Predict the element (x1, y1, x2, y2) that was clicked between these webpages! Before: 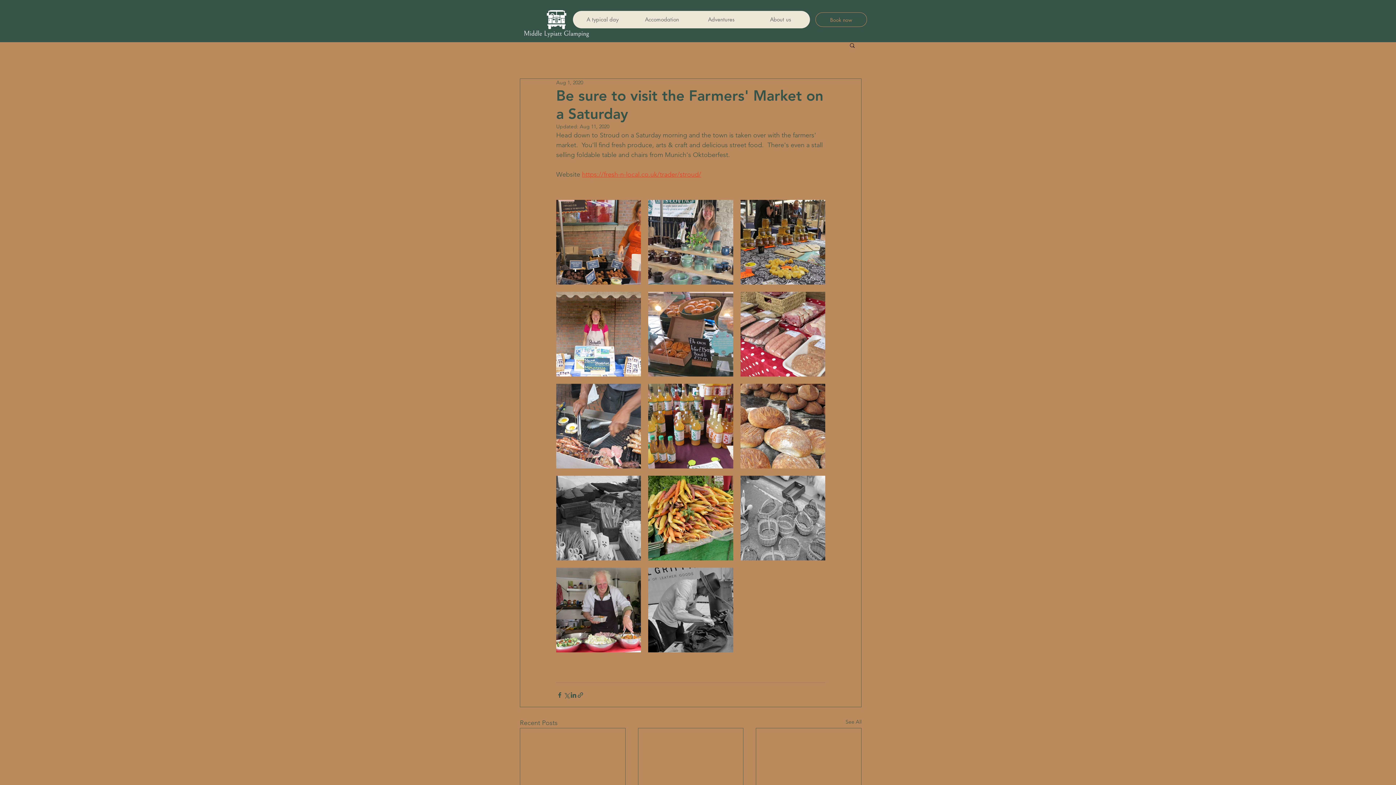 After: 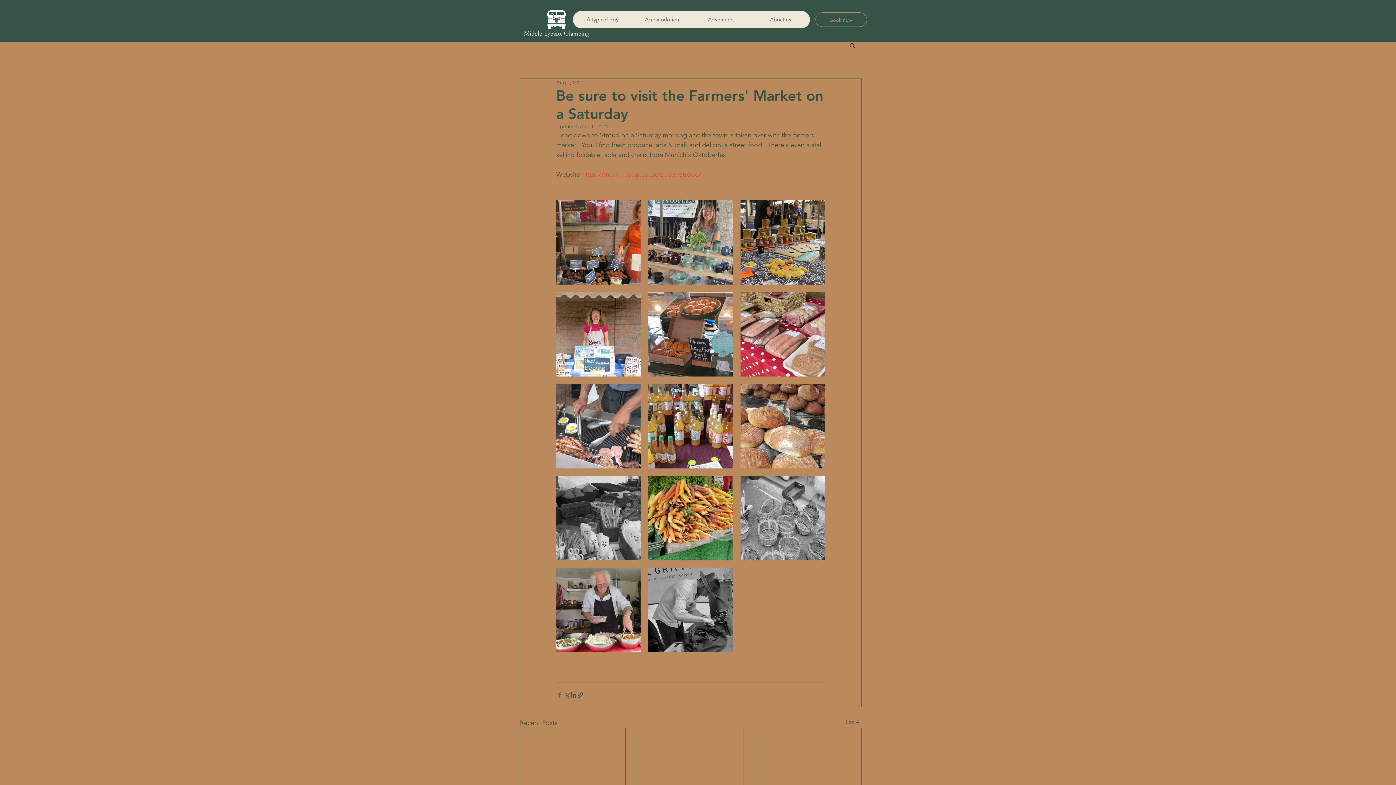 Action: label: Share via Facebook bbox: (556, 691, 563, 698)